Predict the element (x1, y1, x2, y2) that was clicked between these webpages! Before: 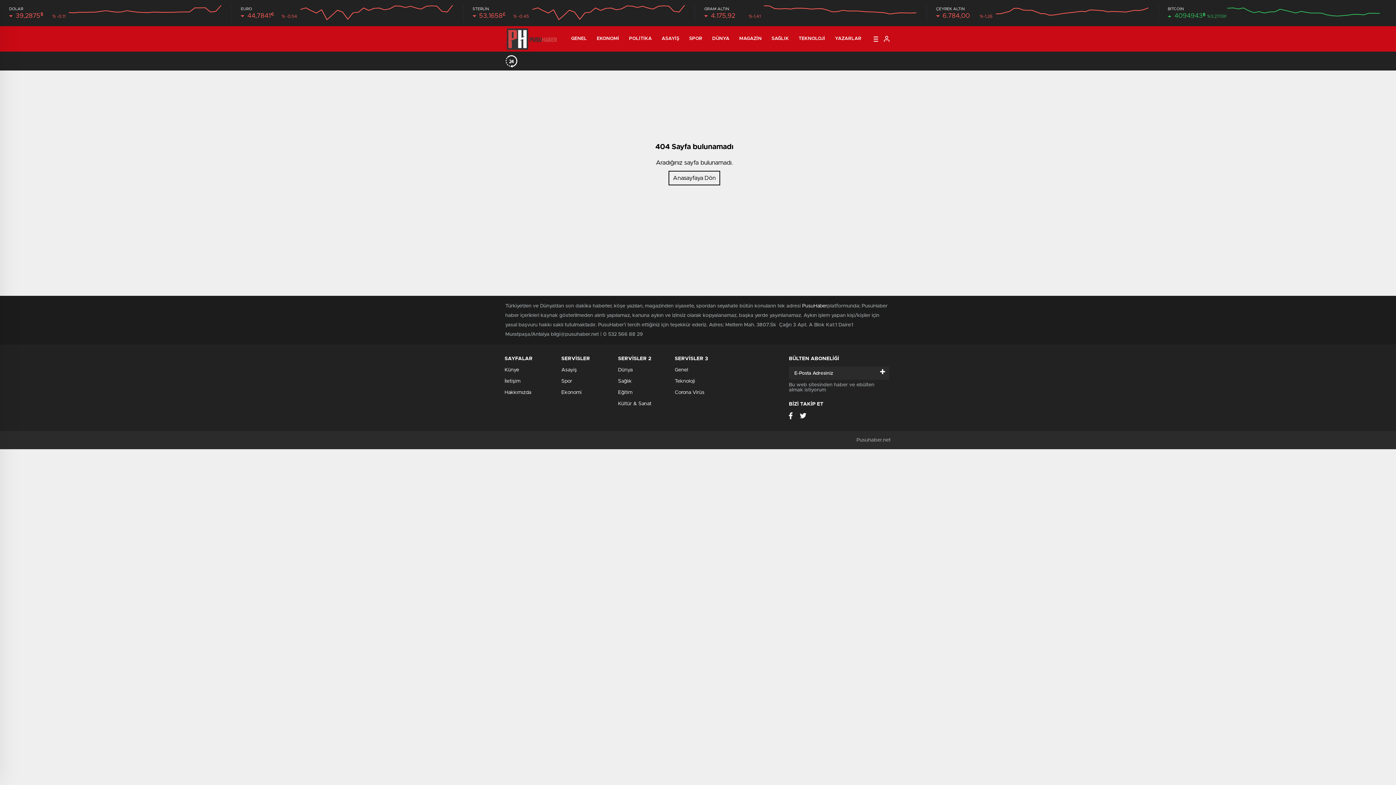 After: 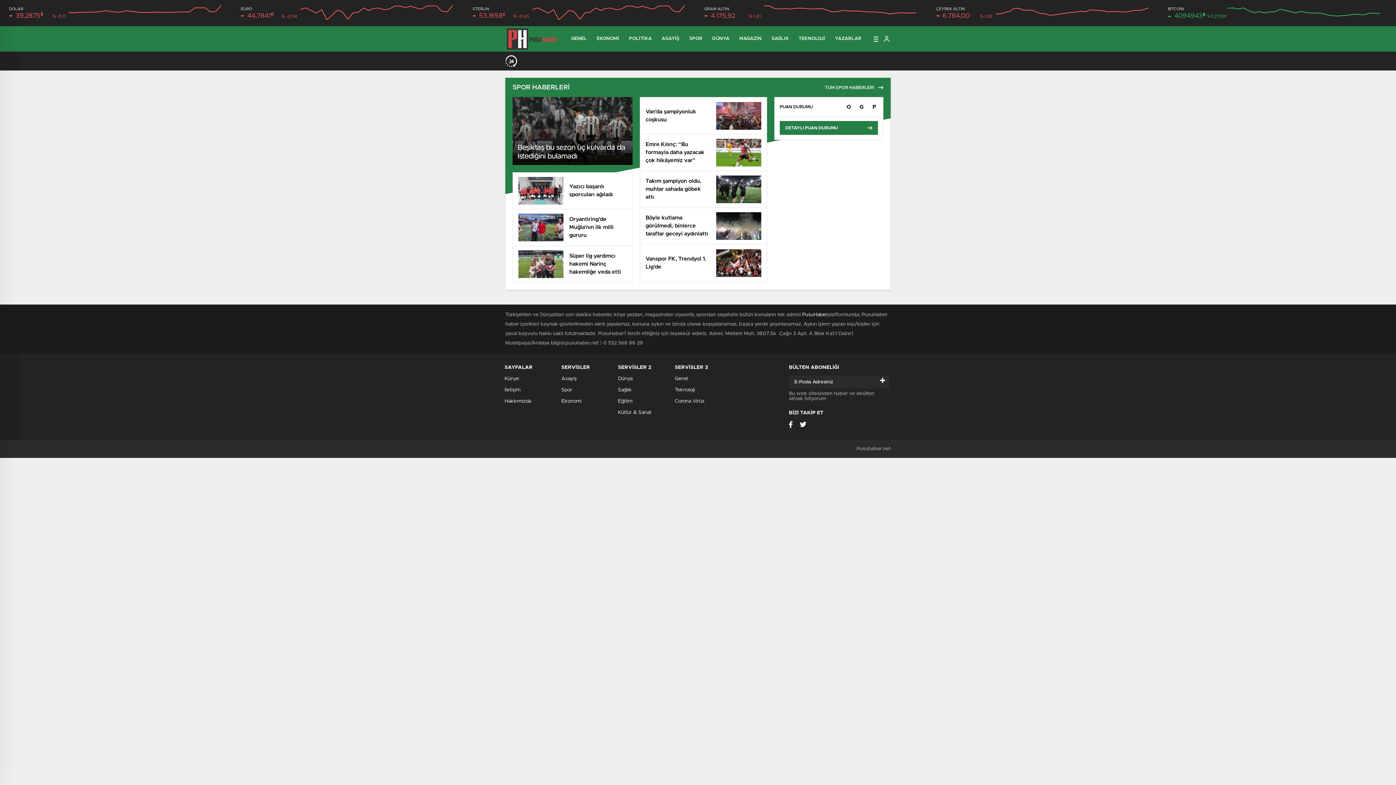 Action: label: Spor bbox: (561, 378, 572, 384)